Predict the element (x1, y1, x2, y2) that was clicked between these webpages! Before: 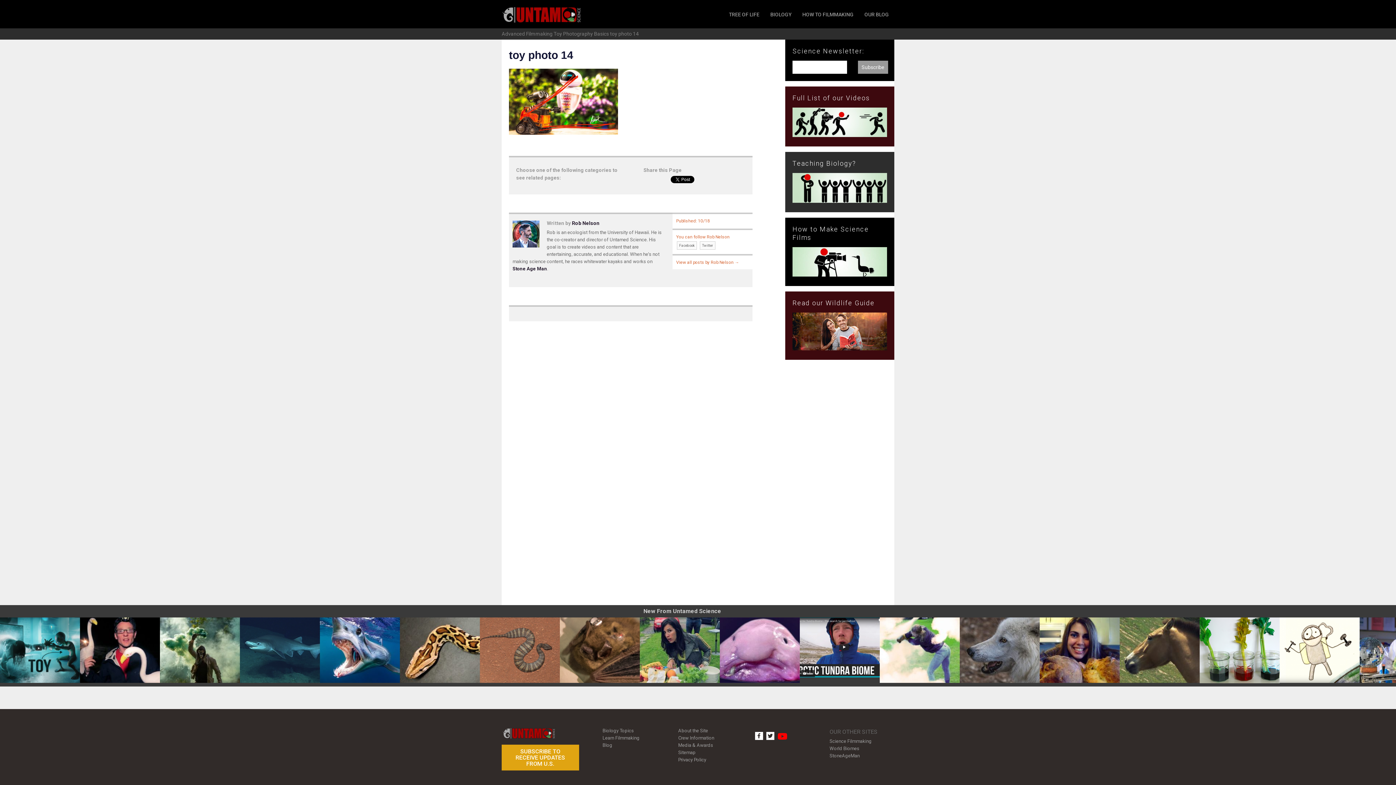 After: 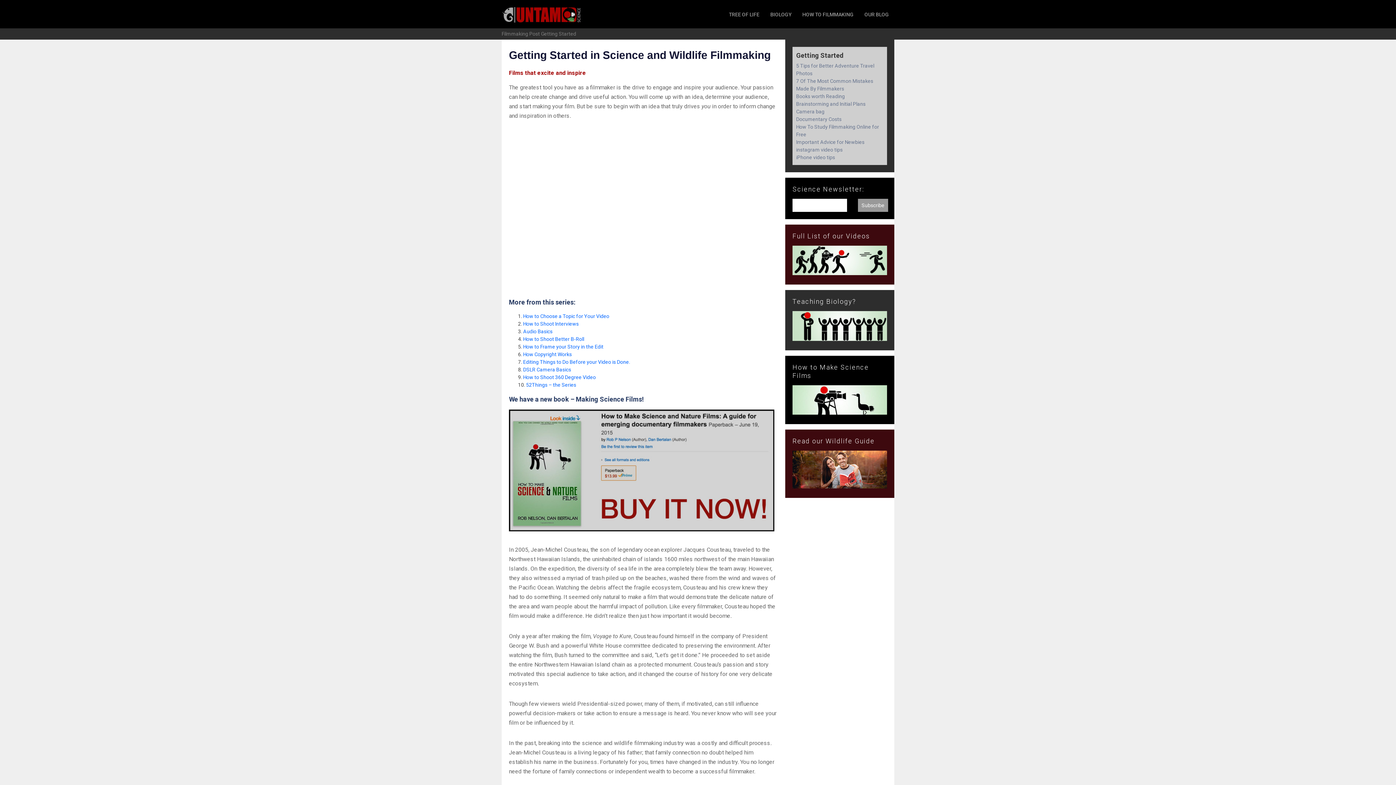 Action: label: How to Make Science Films bbox: (792, 224, 887, 277)